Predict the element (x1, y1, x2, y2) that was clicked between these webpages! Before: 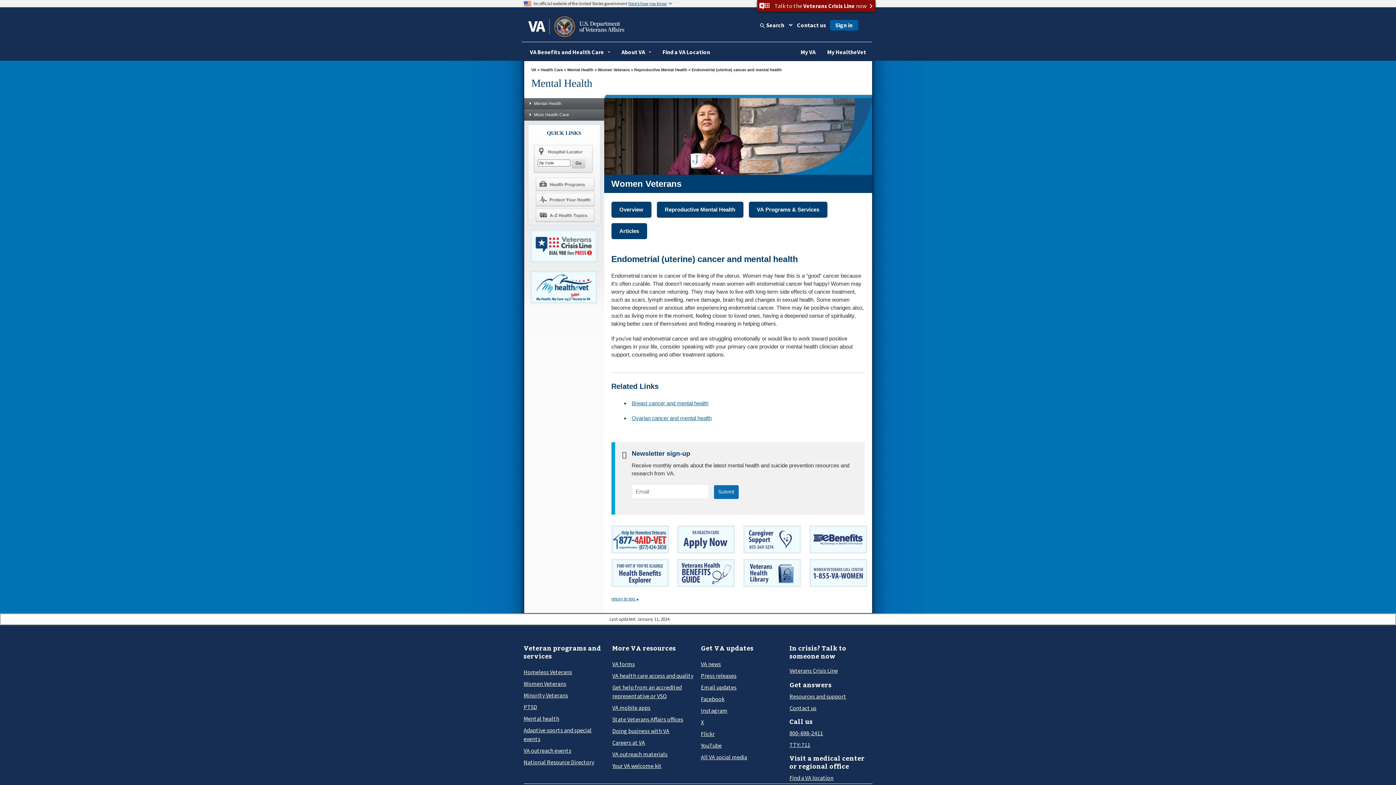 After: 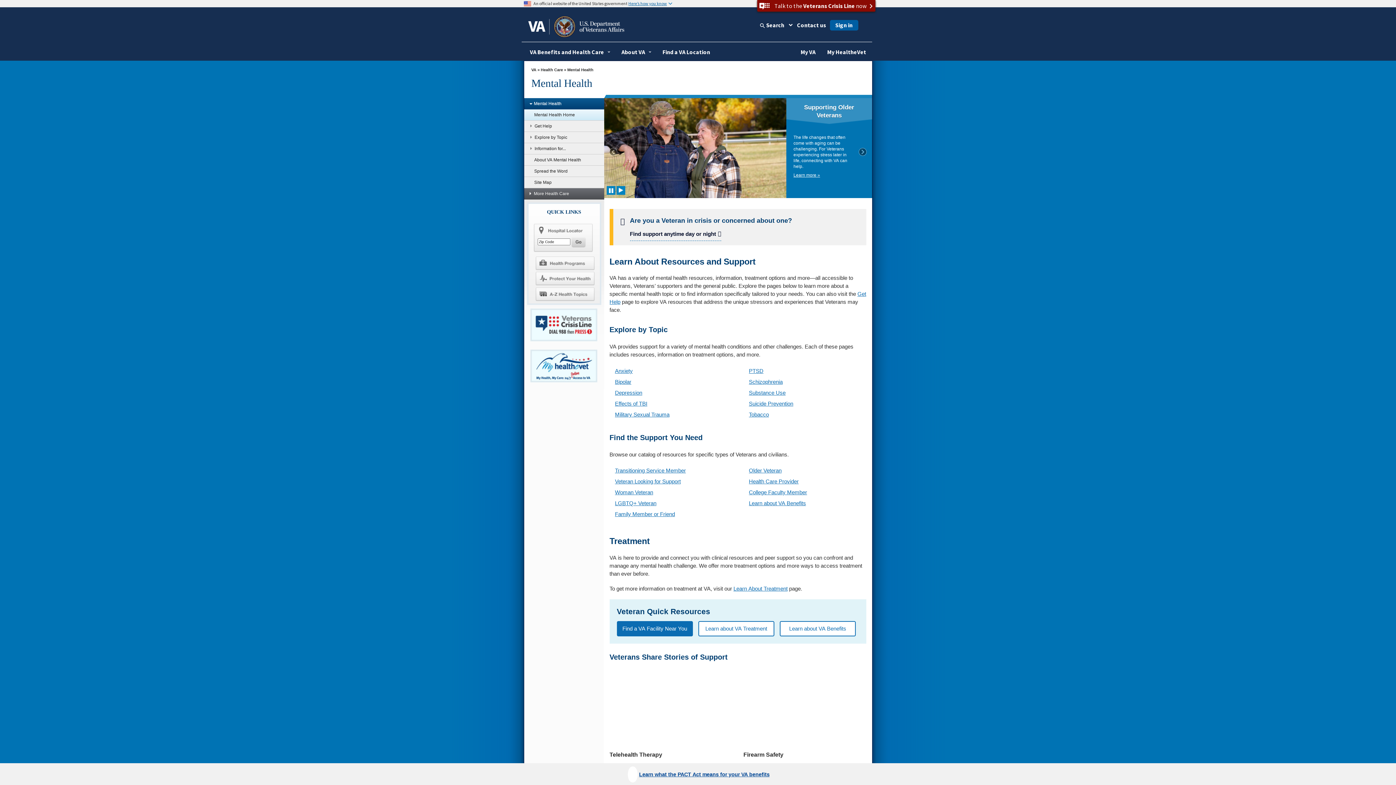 Action: bbox: (567, 67, 593, 71) label: Mental Health